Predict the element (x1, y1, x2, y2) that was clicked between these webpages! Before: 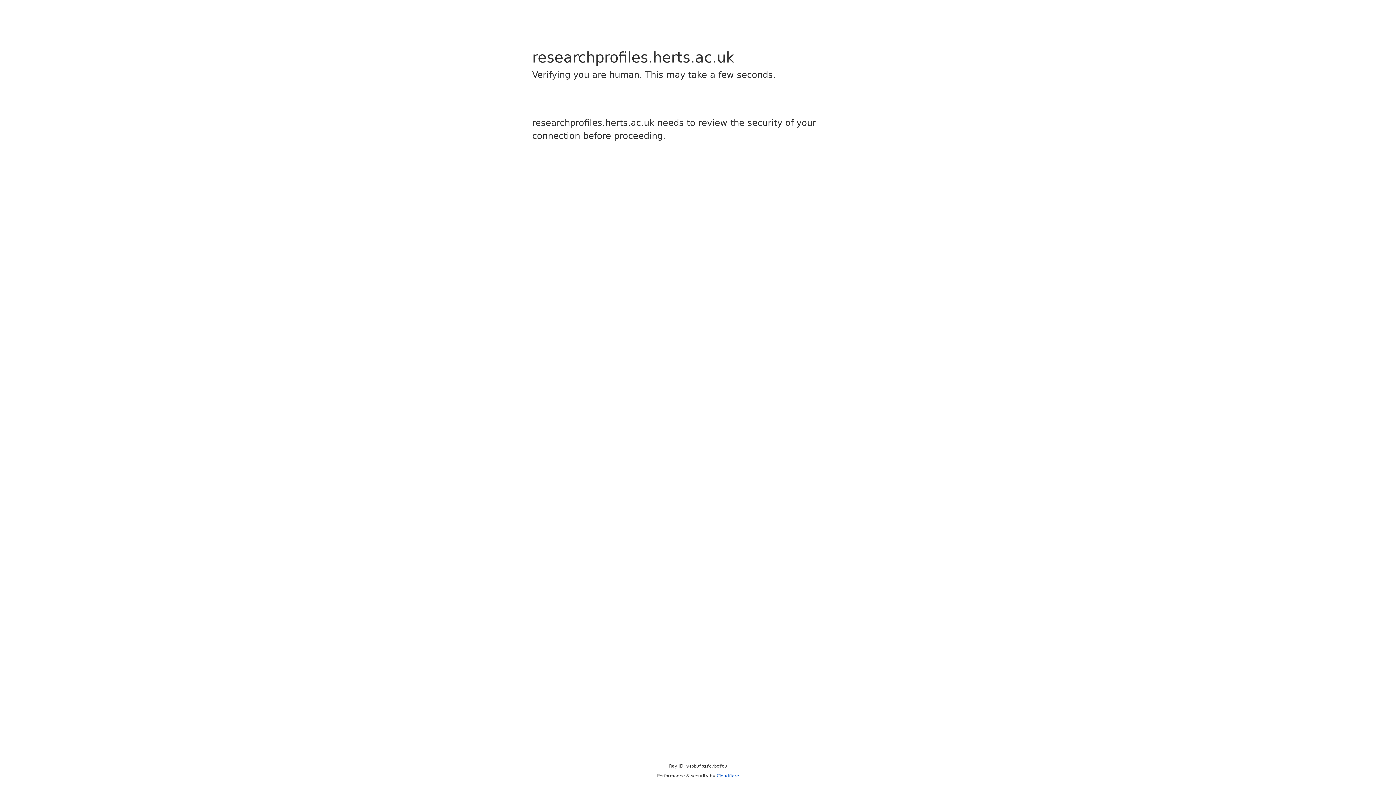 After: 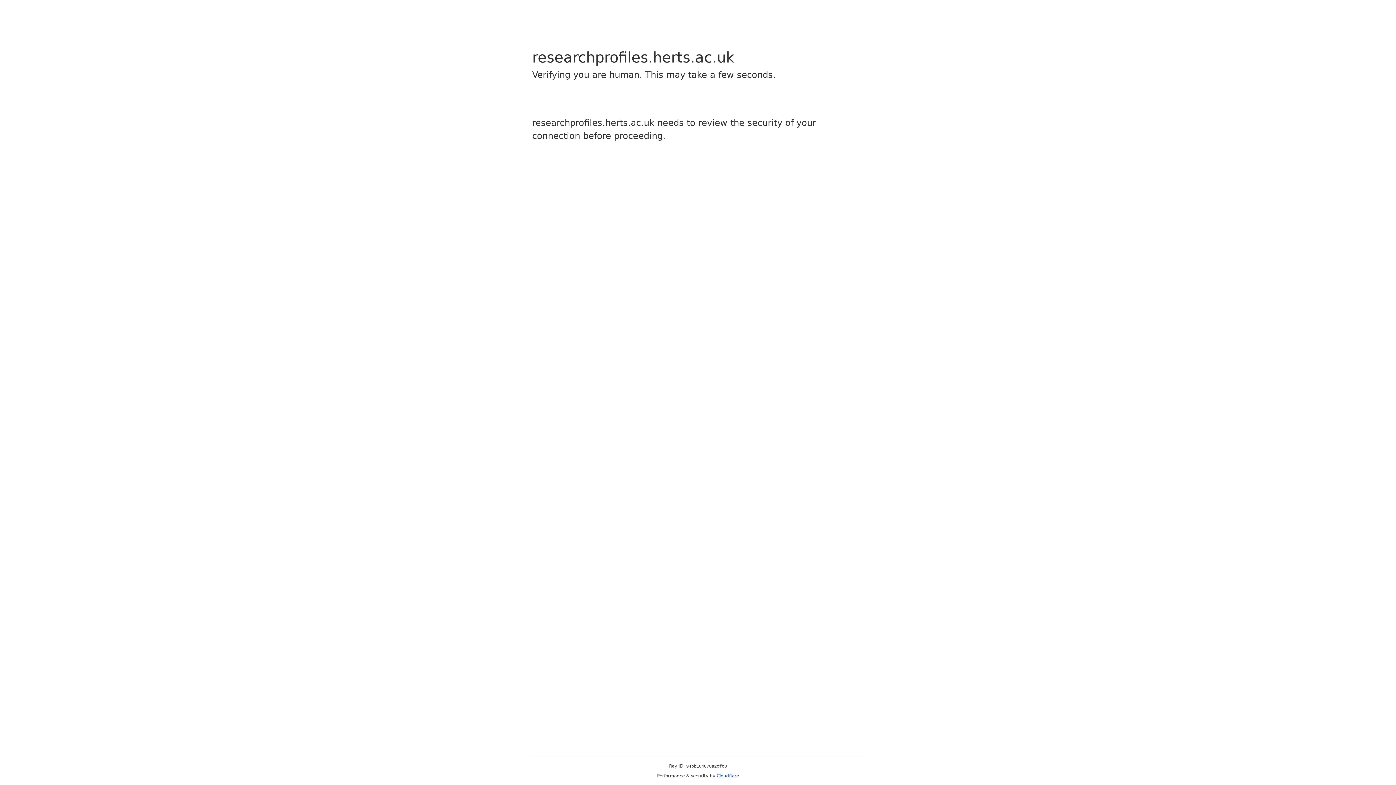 Action: label: Cloudflare bbox: (716, 773, 739, 778)